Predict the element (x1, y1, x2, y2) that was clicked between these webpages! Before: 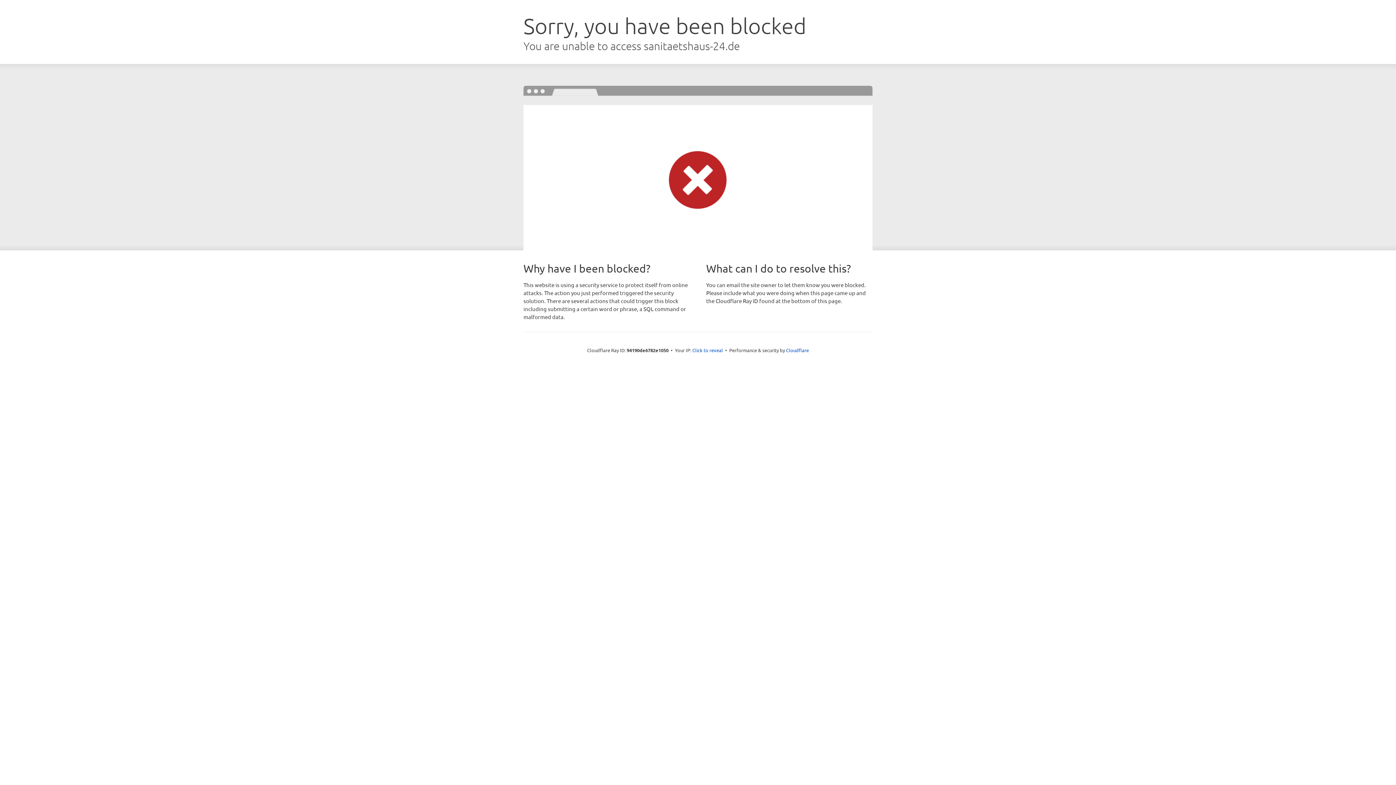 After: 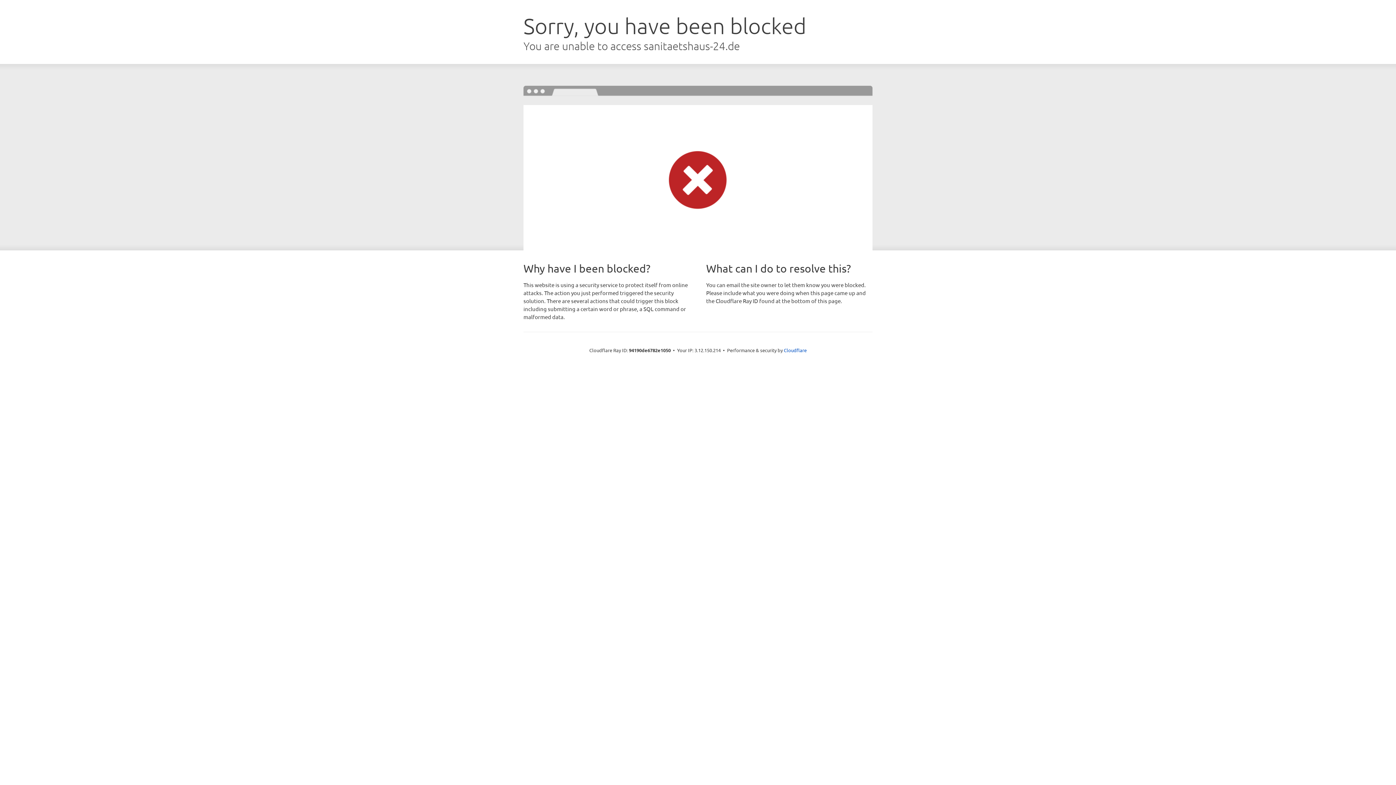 Action: label: Click to reveal bbox: (692, 346, 723, 353)